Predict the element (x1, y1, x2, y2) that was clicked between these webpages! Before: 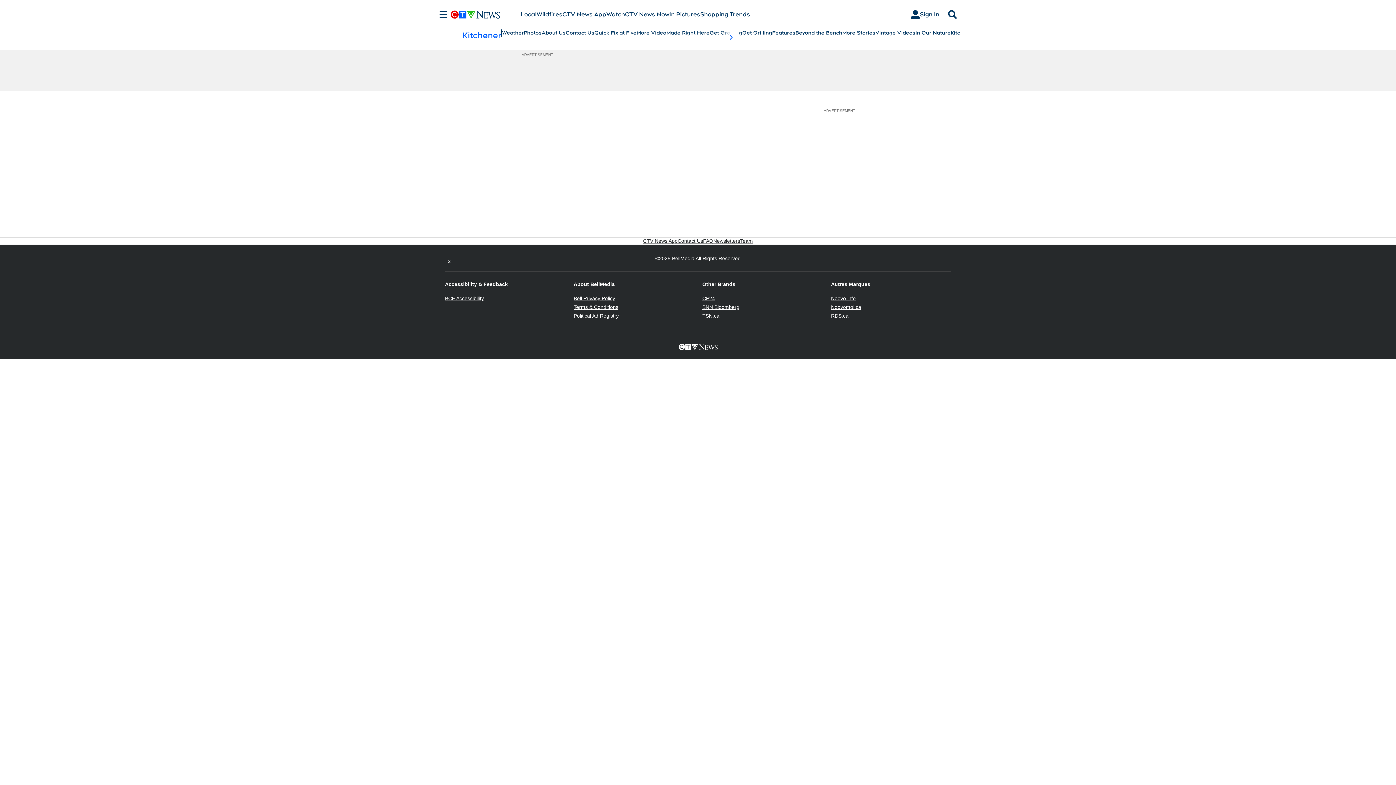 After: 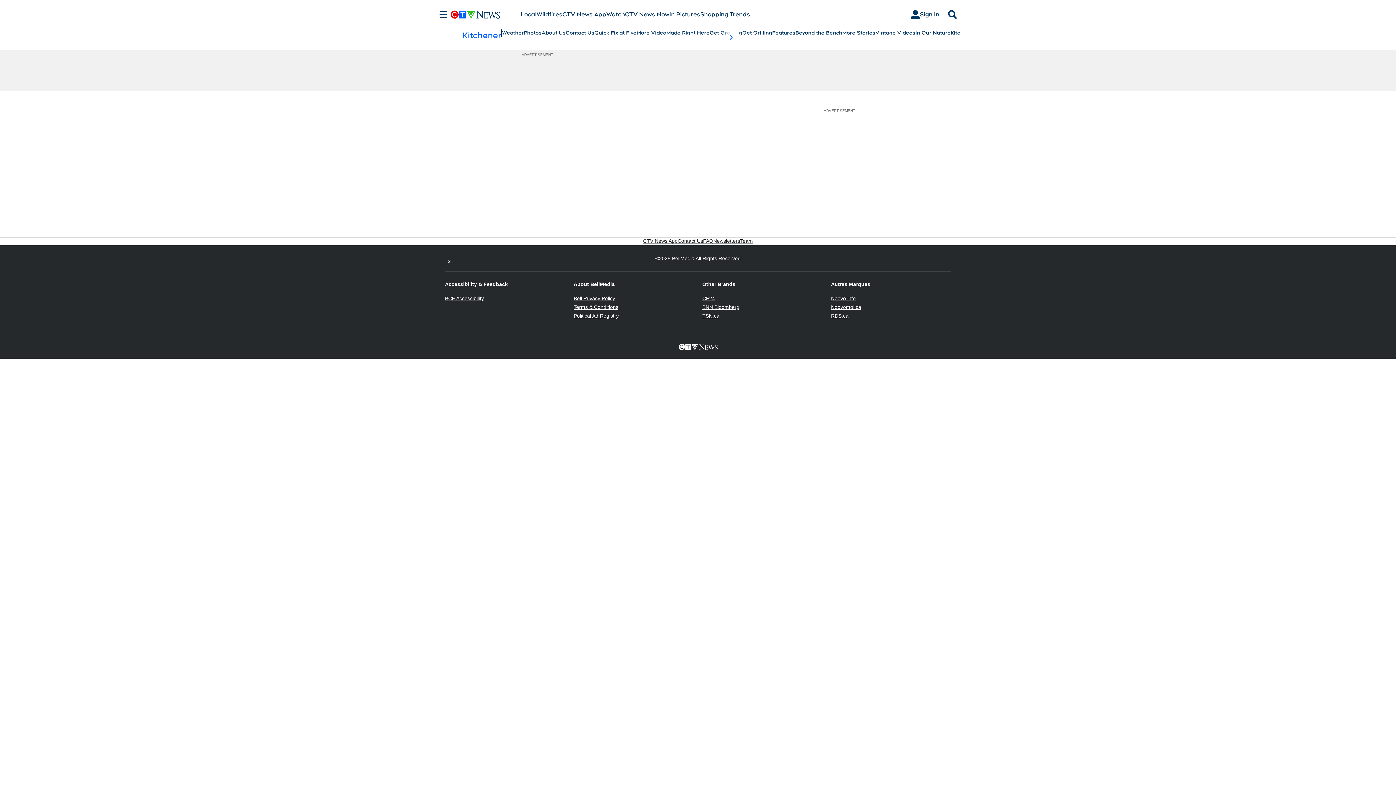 Action: bbox: (445, 254, 453, 262) label: Twitter feed